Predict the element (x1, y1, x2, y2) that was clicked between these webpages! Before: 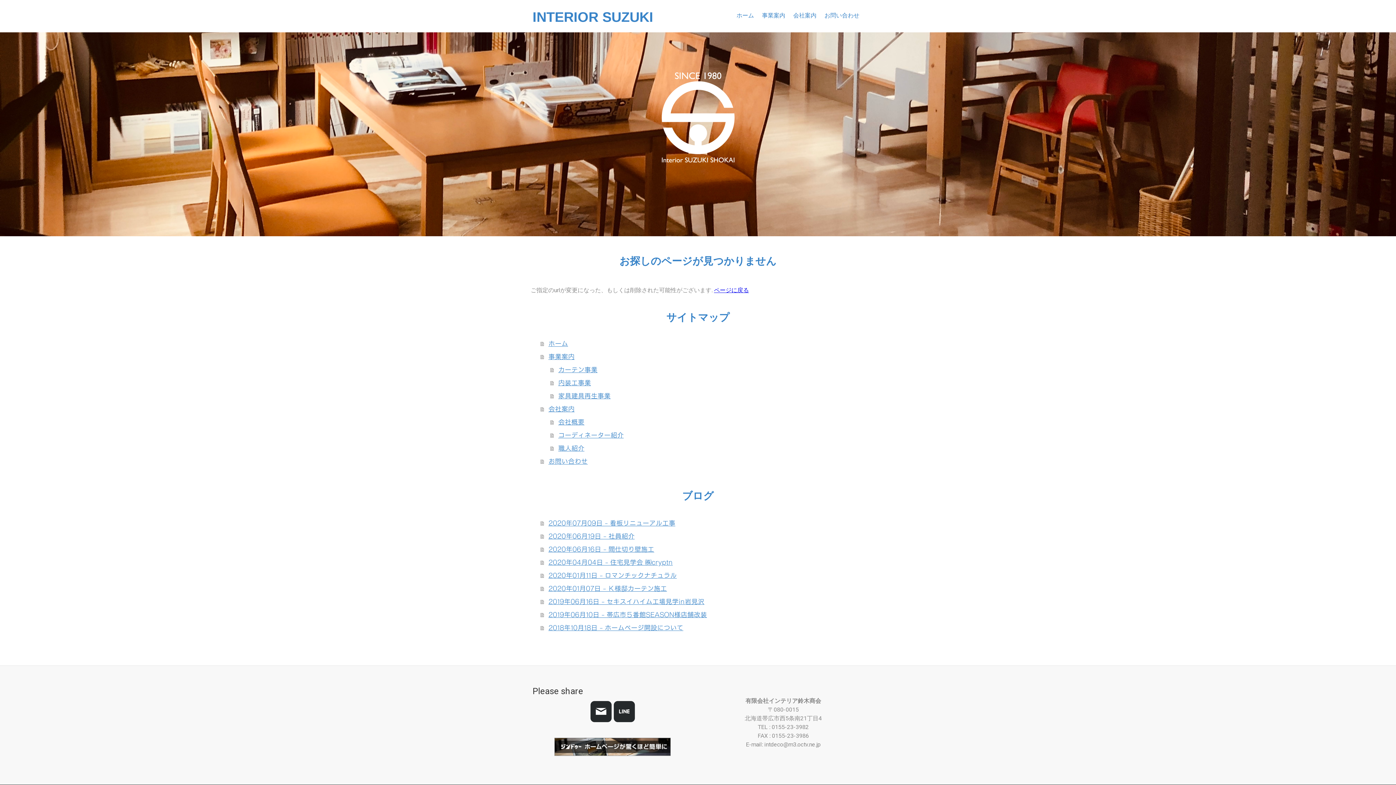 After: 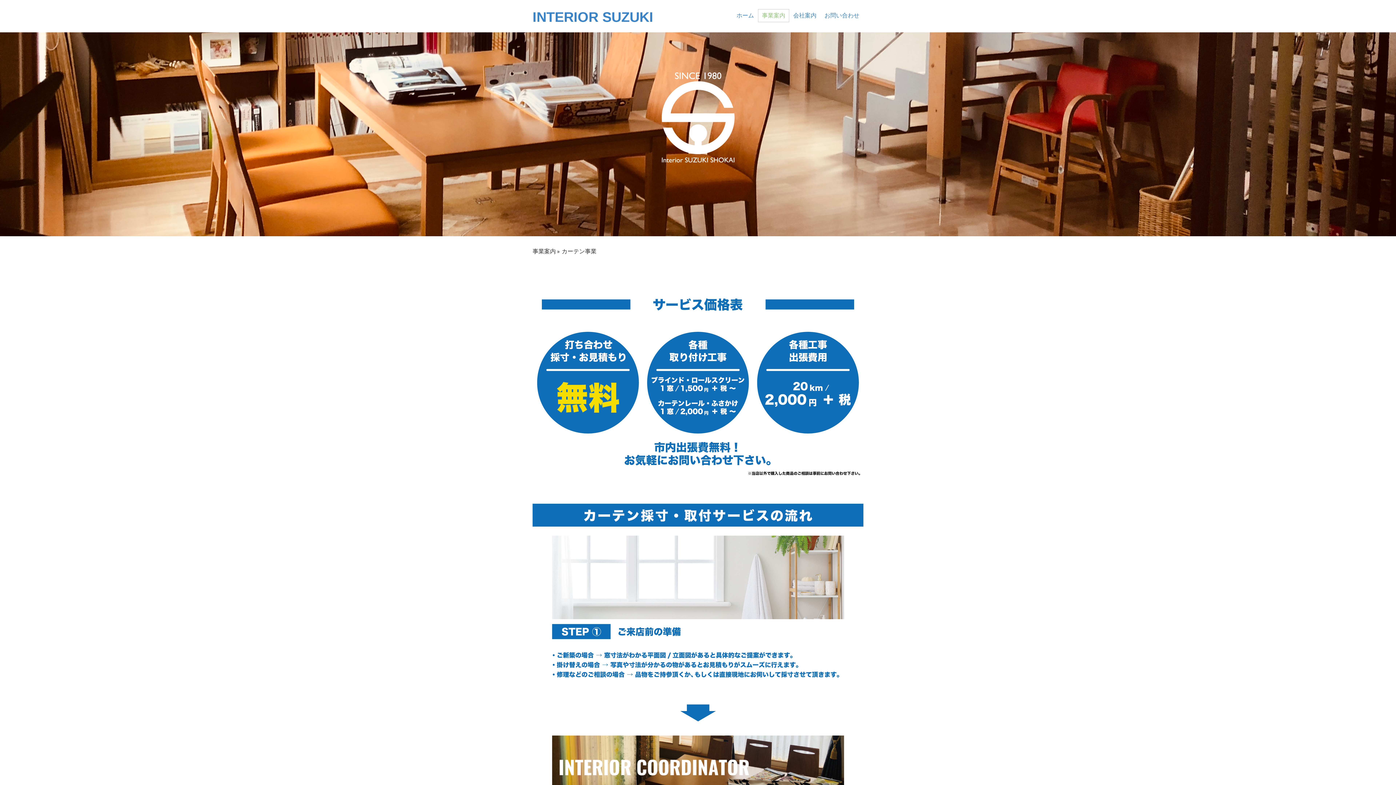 Action: label: カーテン事業 bbox: (550, 363, 865, 376)